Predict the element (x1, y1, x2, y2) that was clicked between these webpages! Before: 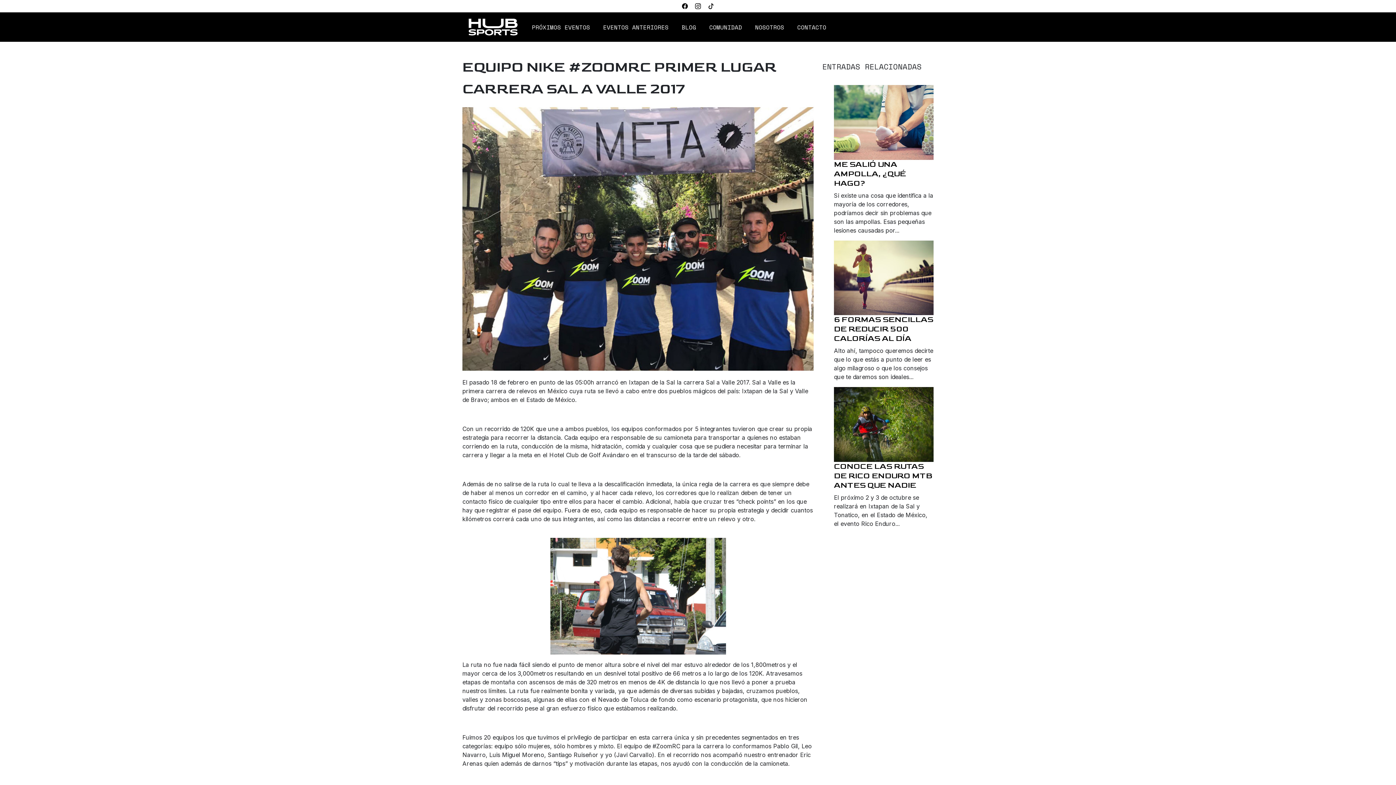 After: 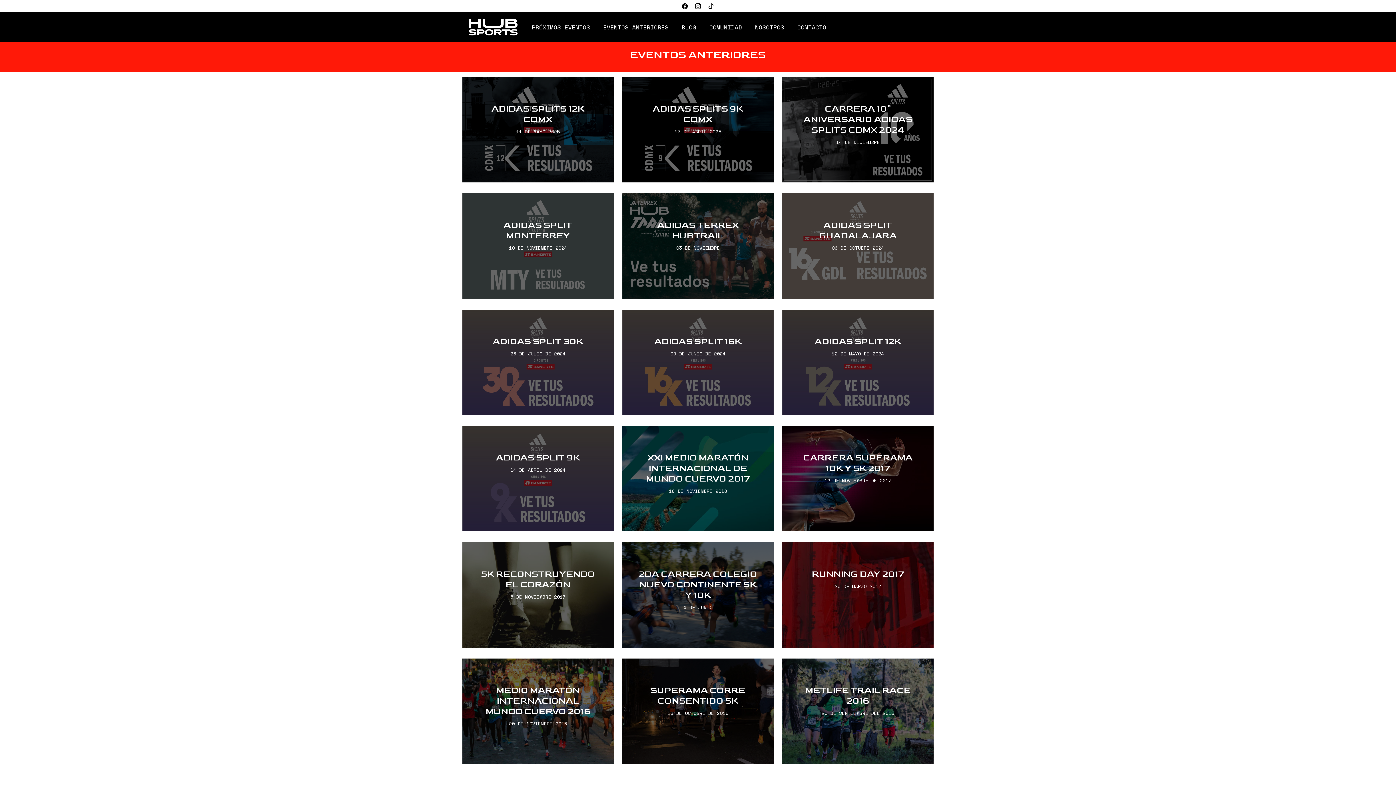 Action: bbox: (600, 19, 671, 34) label: EVENTOS ANTERIORES